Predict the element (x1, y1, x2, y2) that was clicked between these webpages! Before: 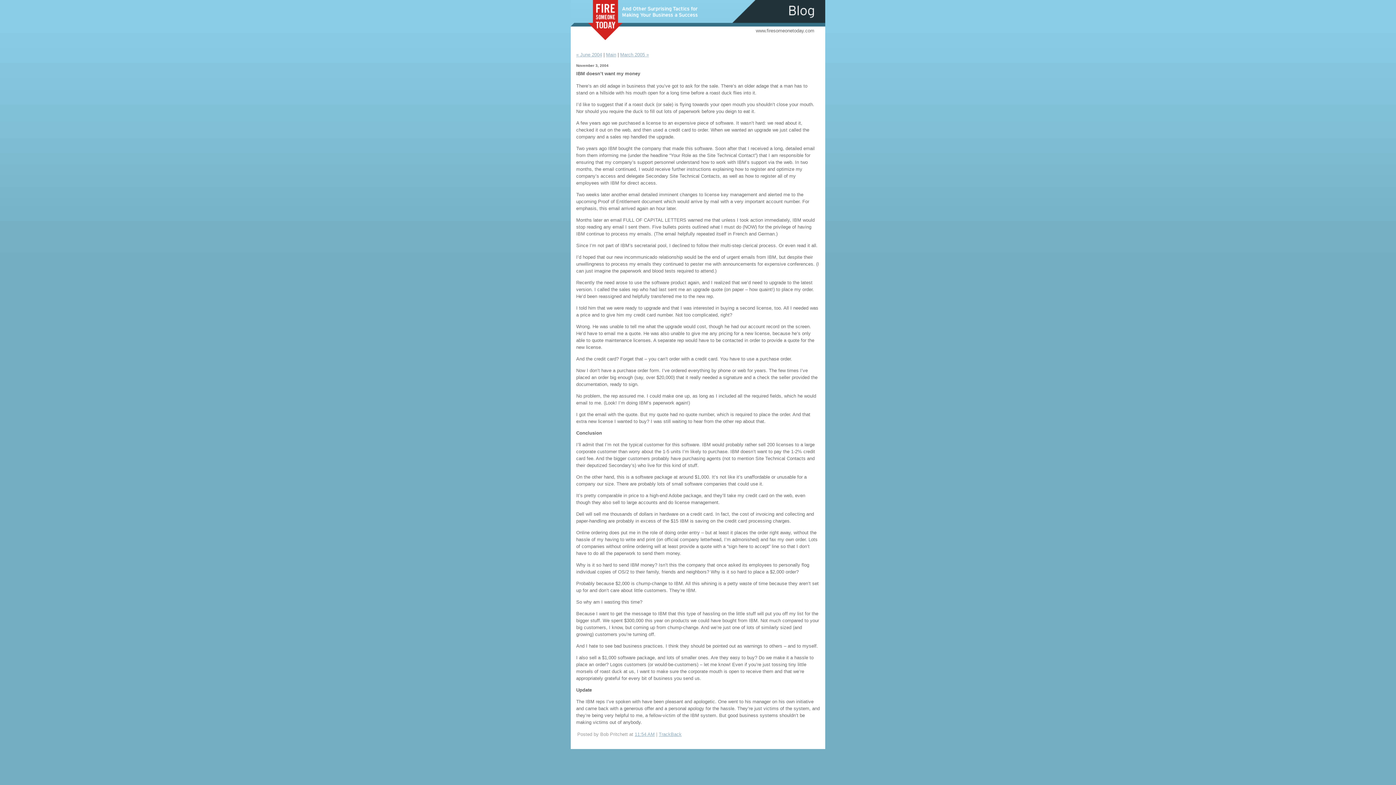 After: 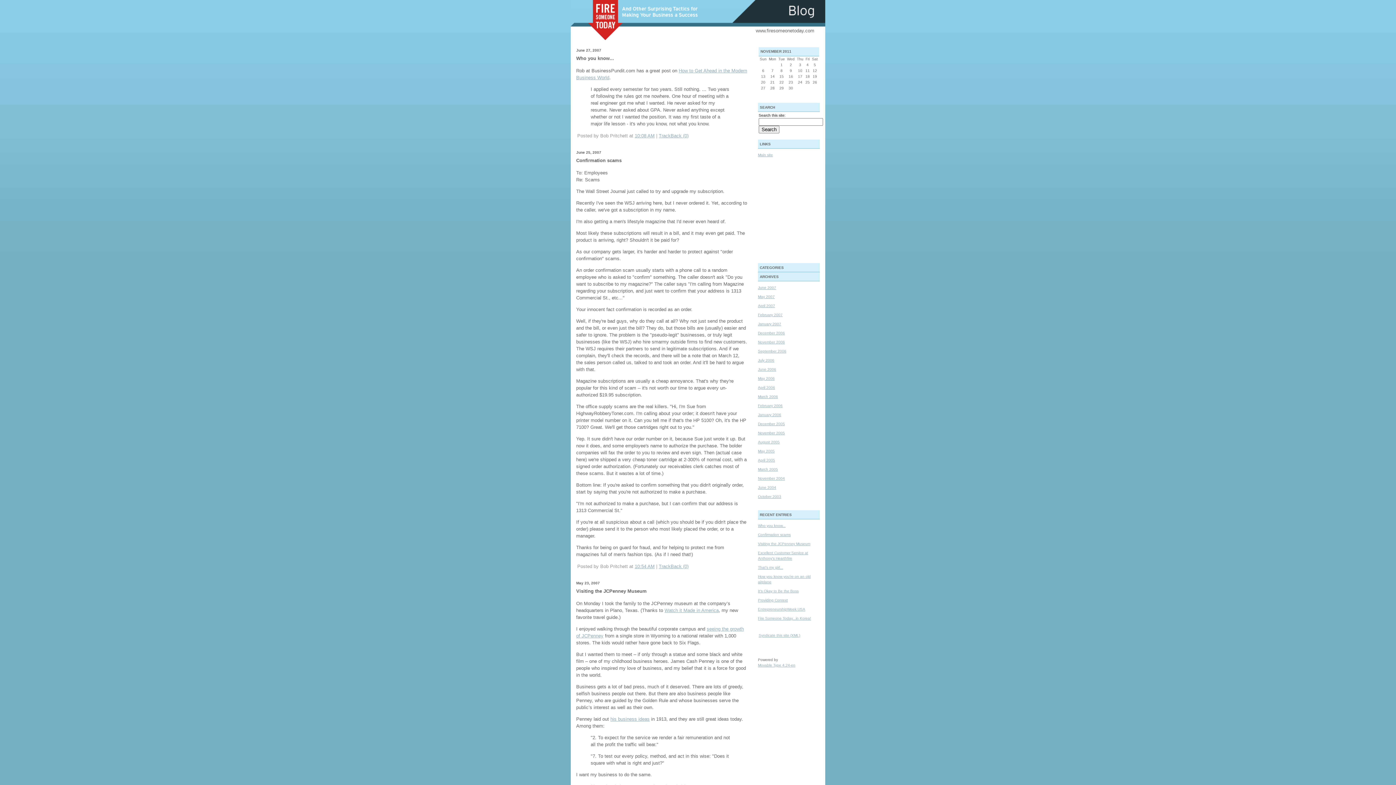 Action: bbox: (606, 52, 616, 57) label: Main